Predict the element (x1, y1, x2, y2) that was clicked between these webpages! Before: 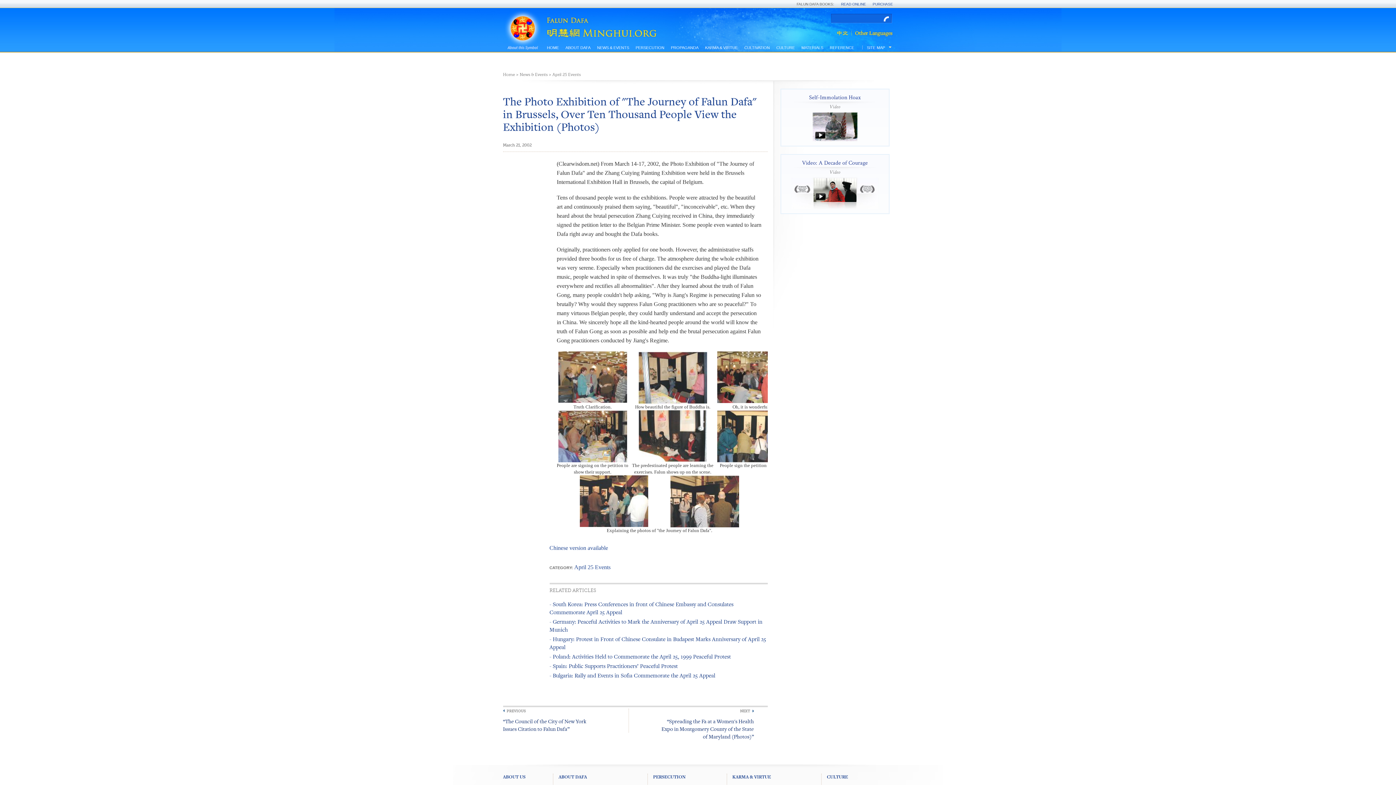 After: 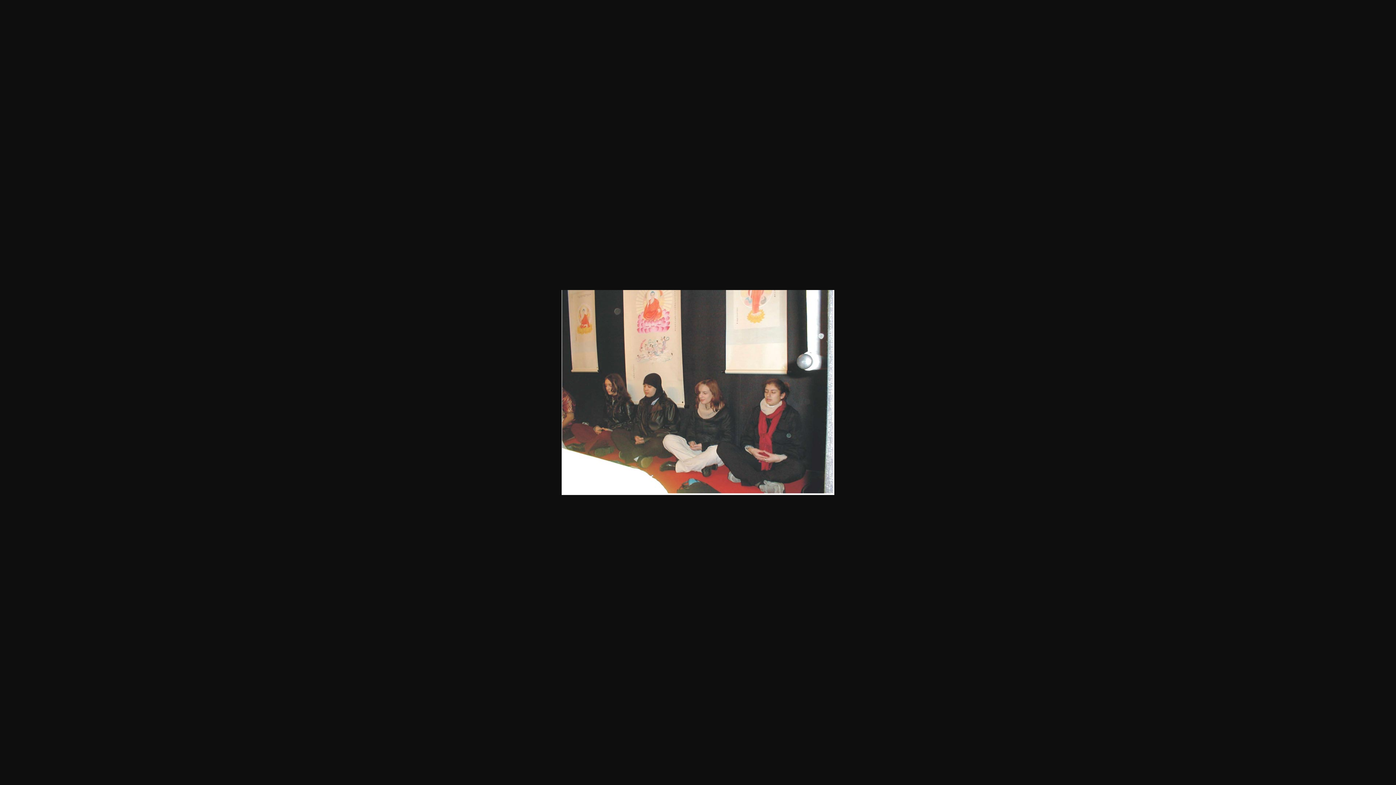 Action: bbox: (638, 411, 707, 417)